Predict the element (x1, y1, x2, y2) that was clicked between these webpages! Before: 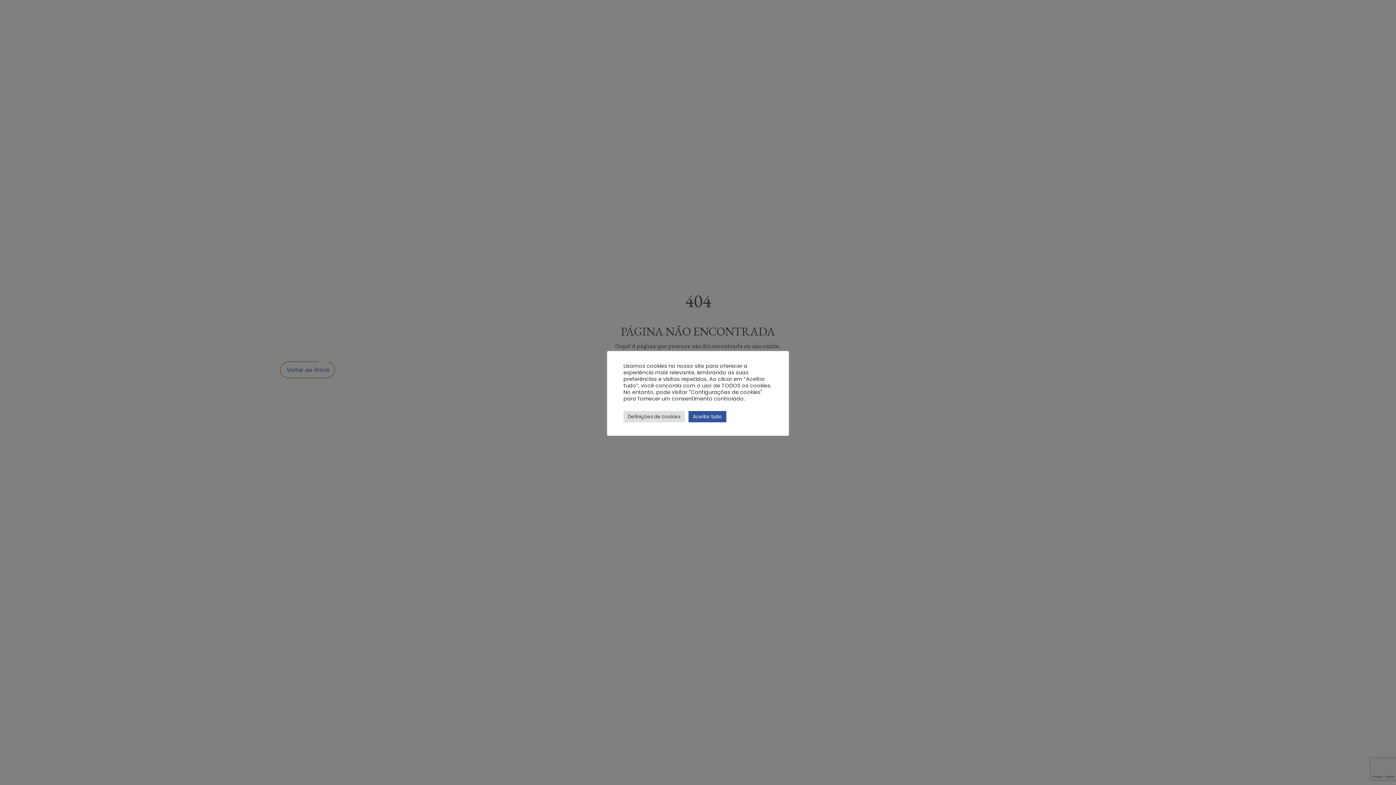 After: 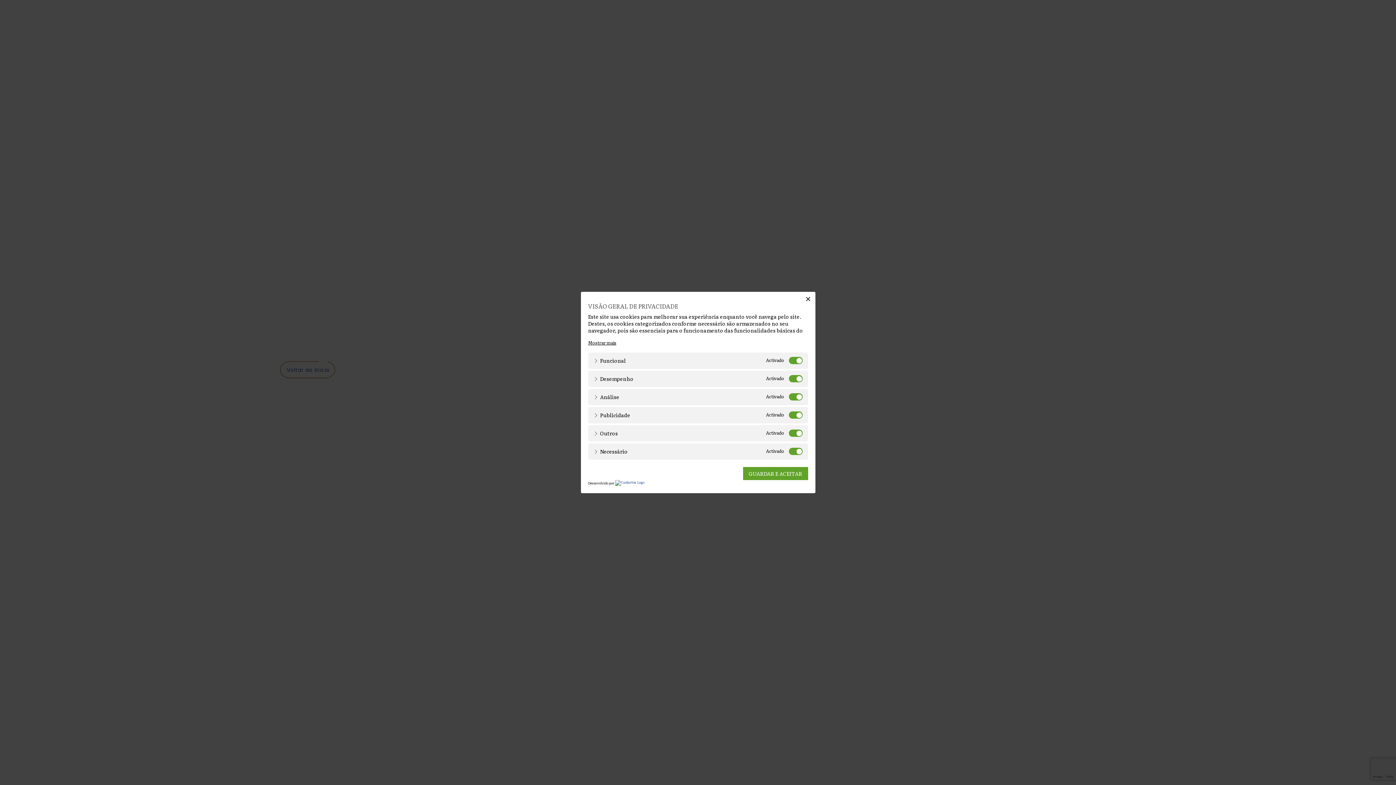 Action: bbox: (623, 411, 685, 422) label: Definições de cookies